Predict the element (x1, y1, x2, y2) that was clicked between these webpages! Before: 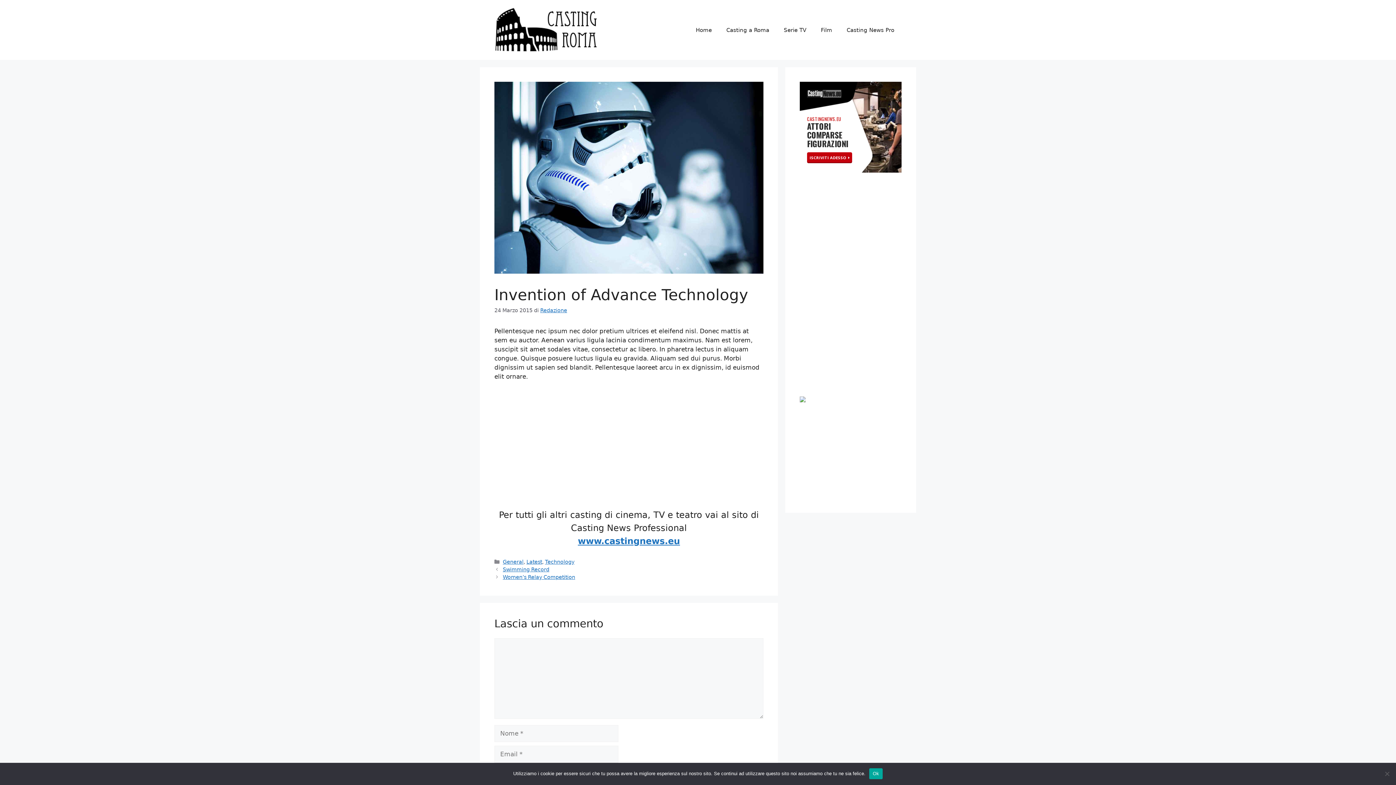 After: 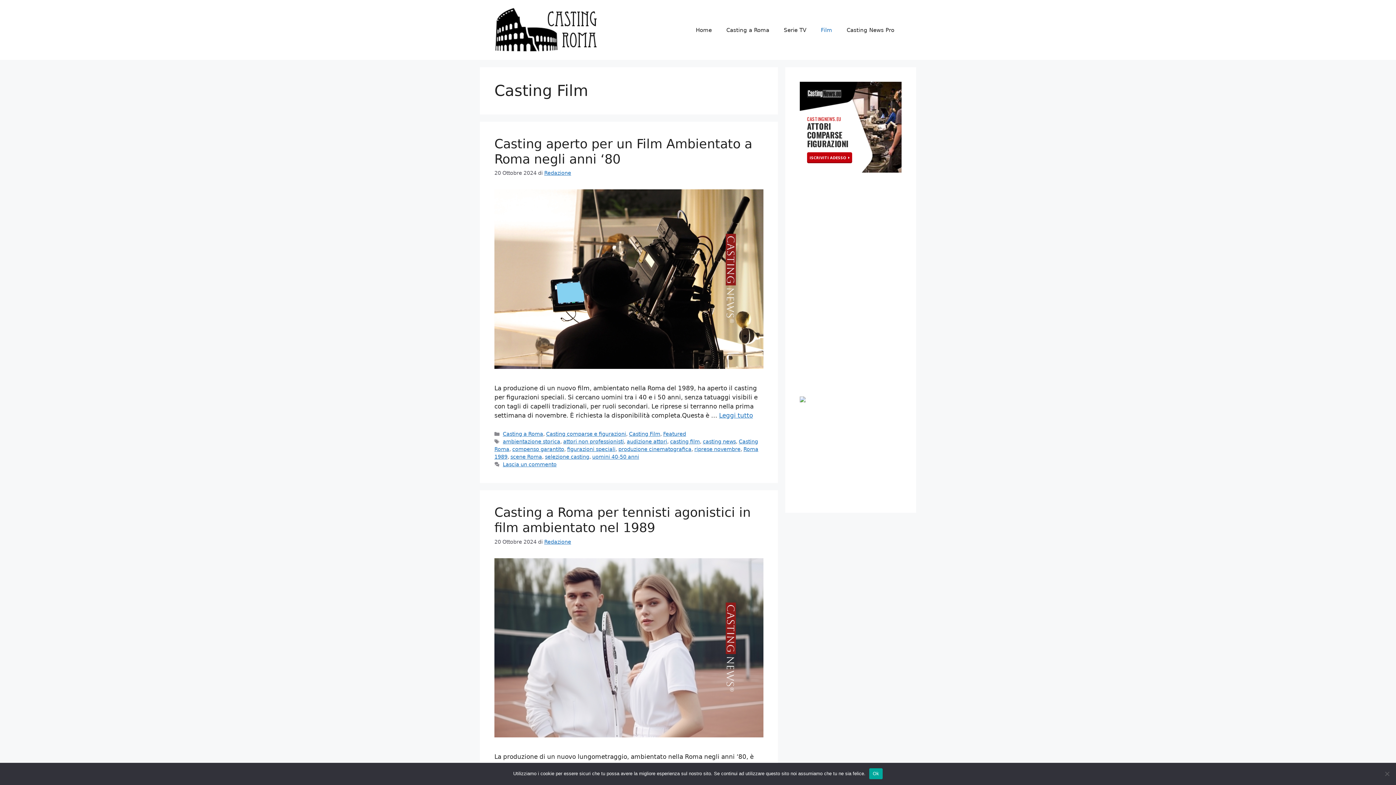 Action: bbox: (813, 19, 839, 40) label: Film